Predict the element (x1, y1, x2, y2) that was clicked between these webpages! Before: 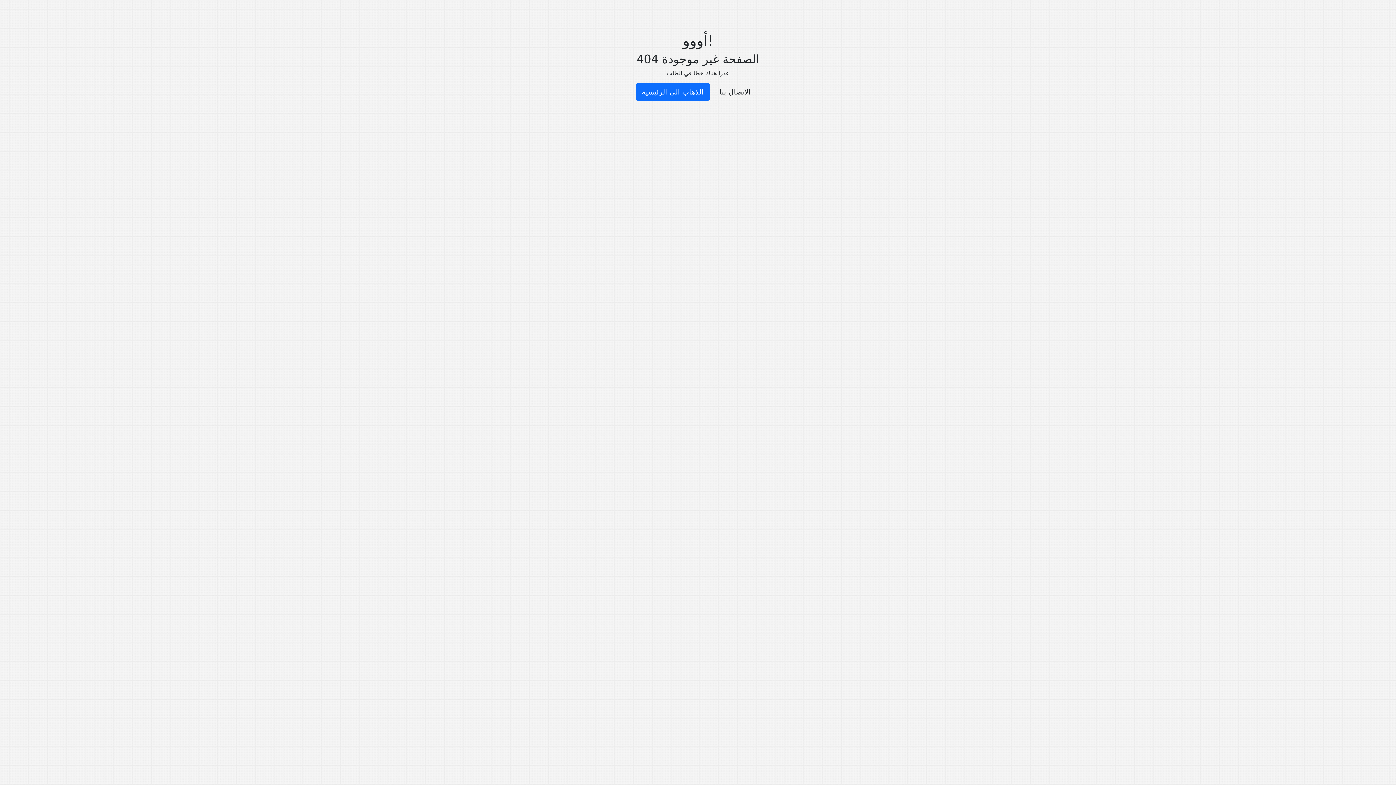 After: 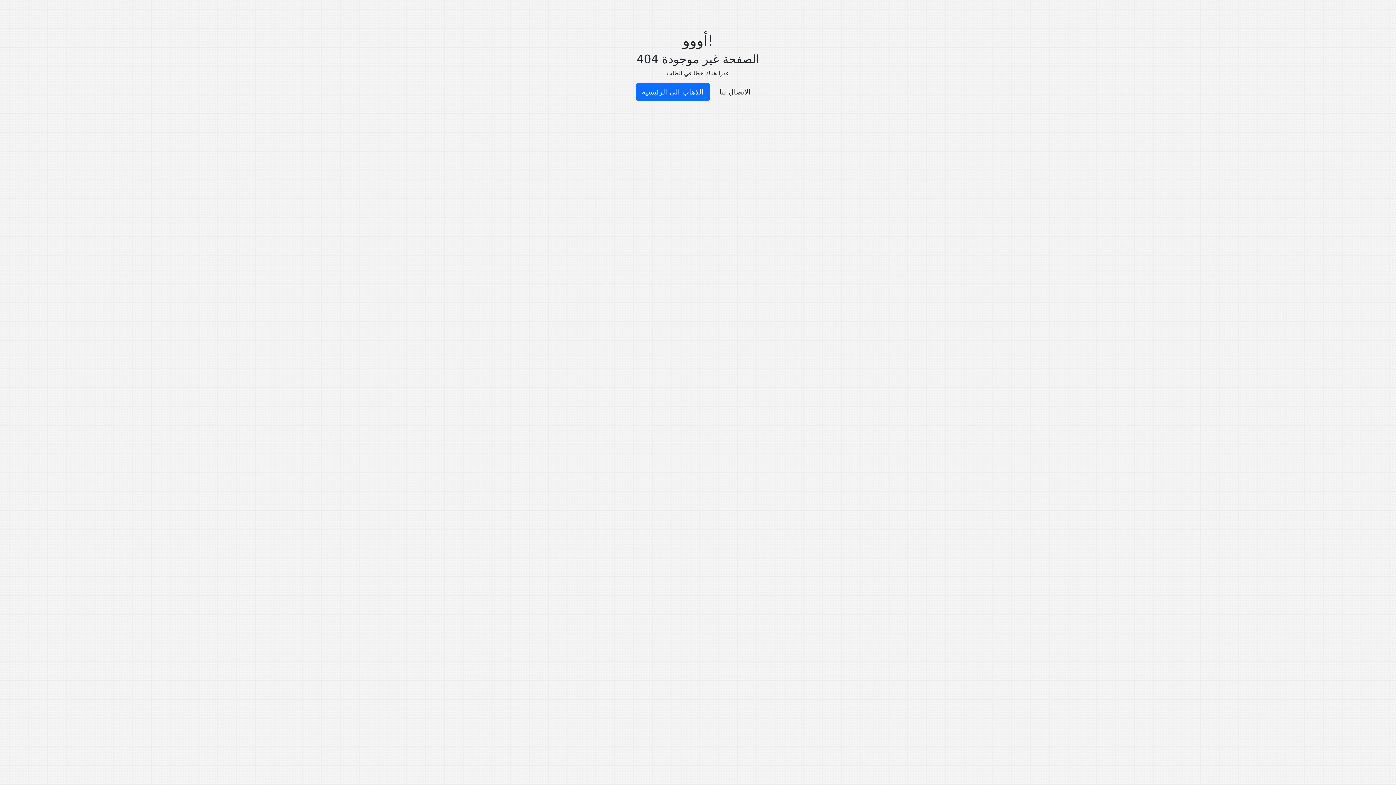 Action: bbox: (713, 83, 756, 100) label: الاتصال بنا